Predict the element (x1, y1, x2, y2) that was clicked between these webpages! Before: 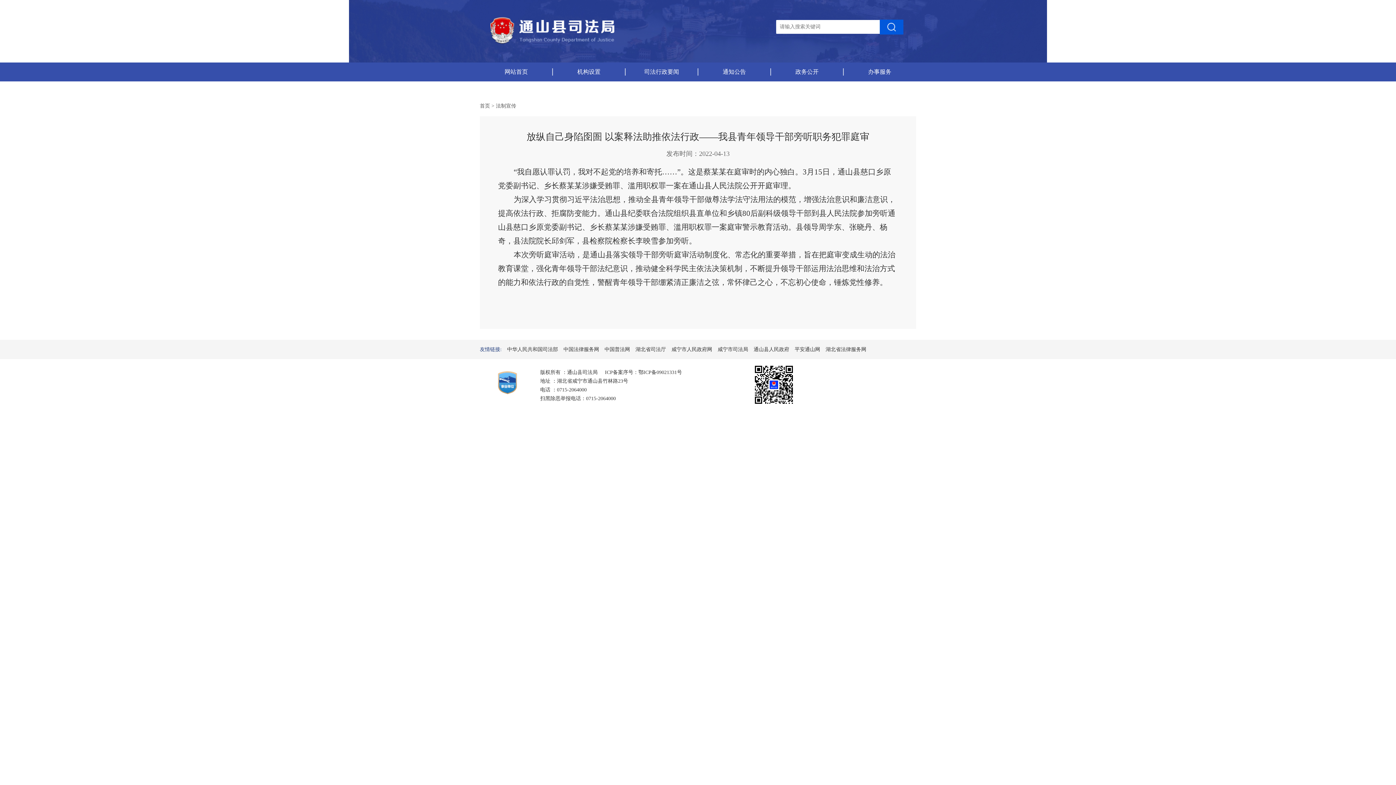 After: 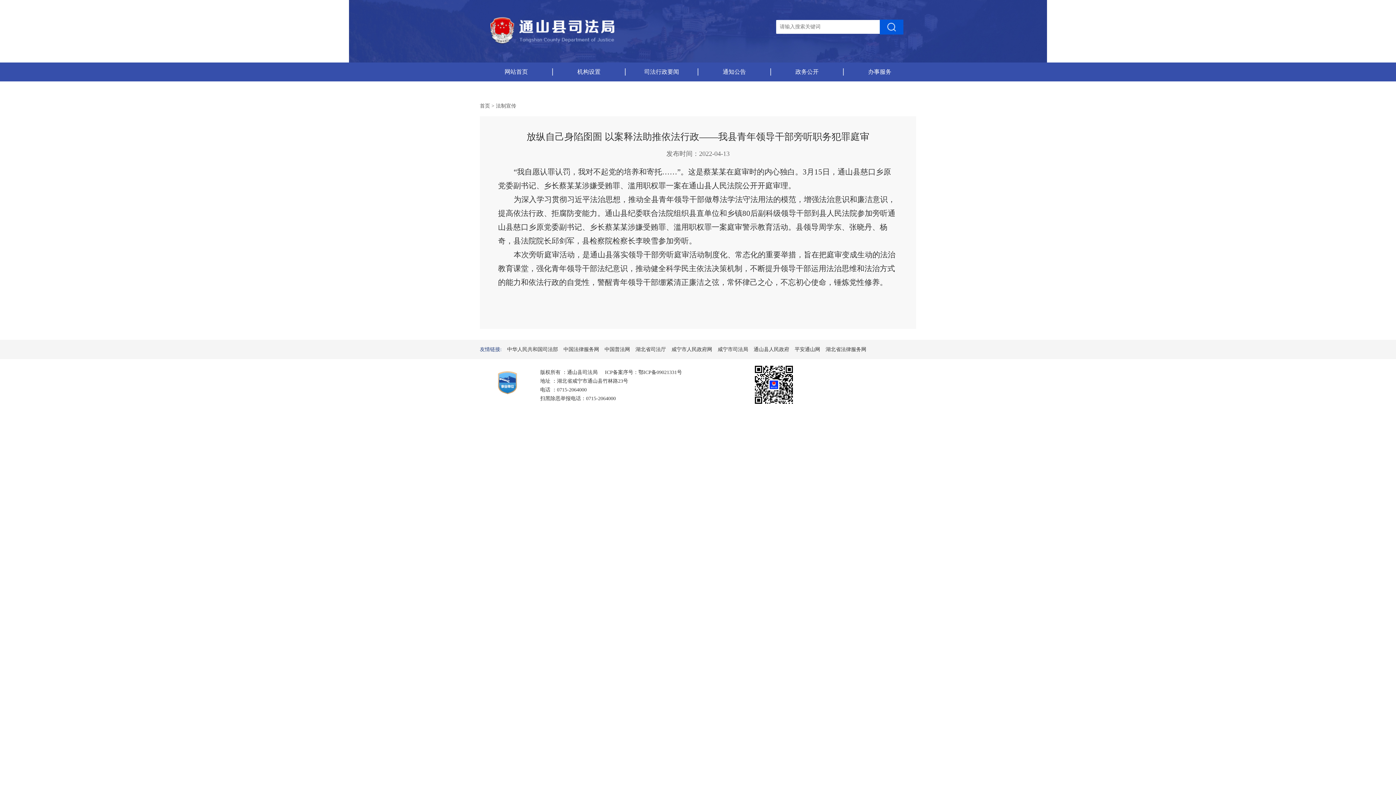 Action: bbox: (493, 393, 522, 398)